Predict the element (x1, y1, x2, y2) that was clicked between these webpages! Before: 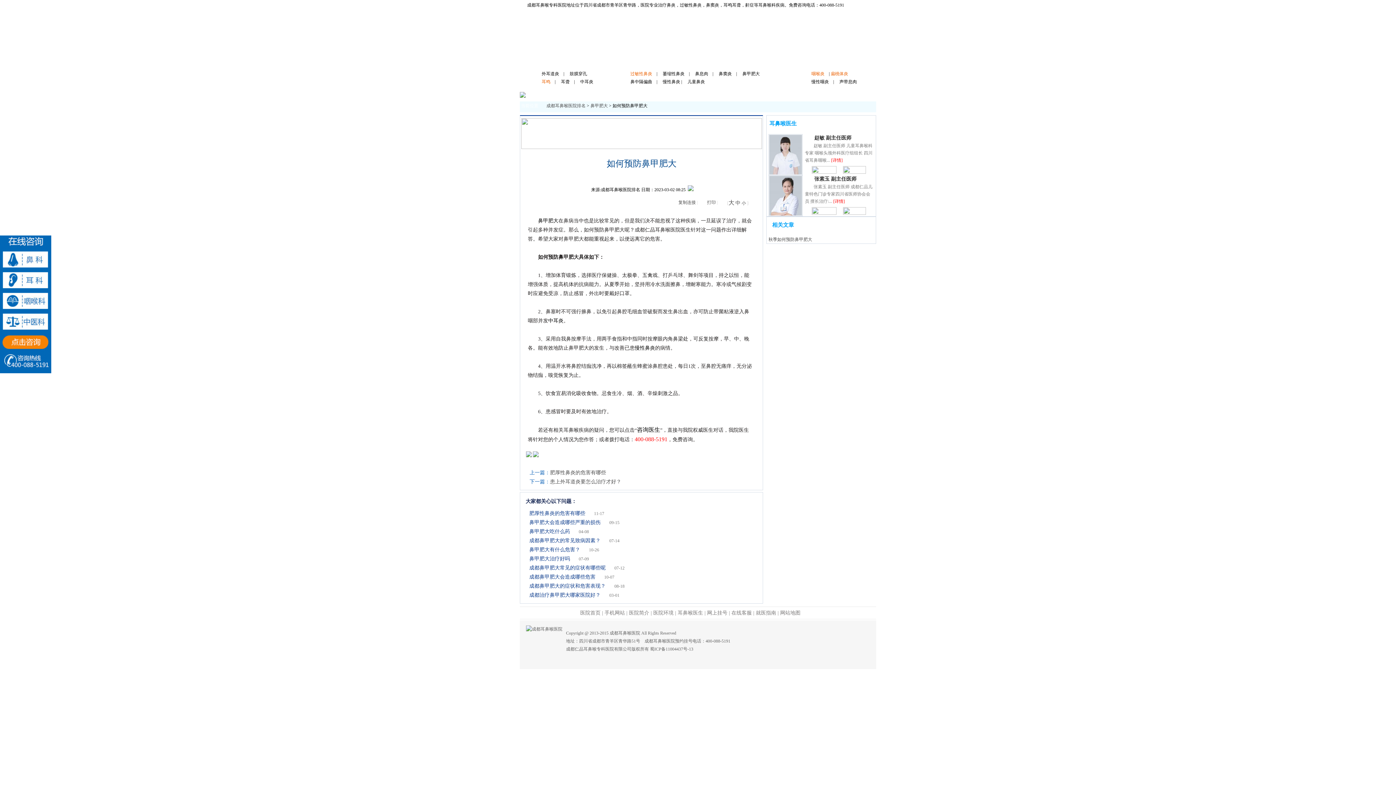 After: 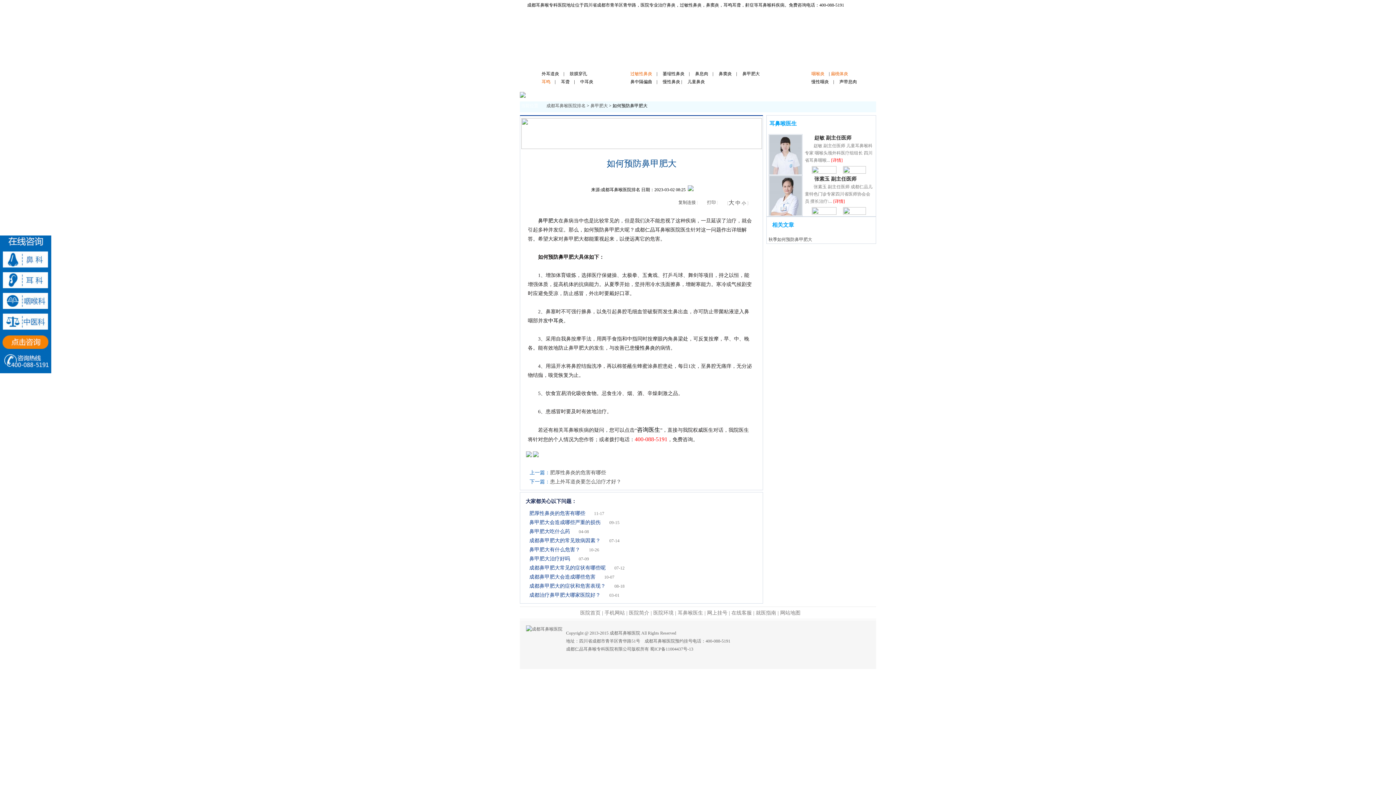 Action: label: 耳鼻喉医生 bbox: (677, 49, 715, 64)